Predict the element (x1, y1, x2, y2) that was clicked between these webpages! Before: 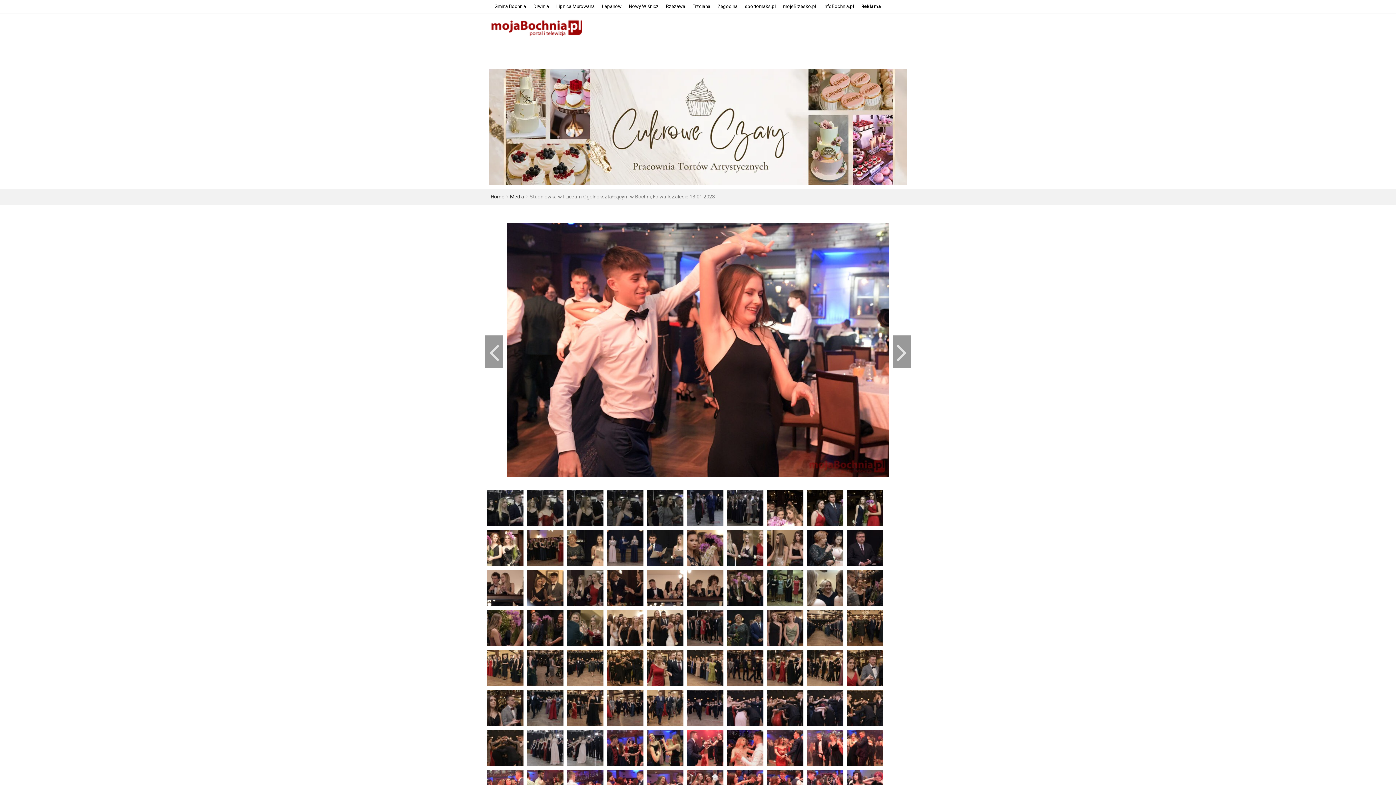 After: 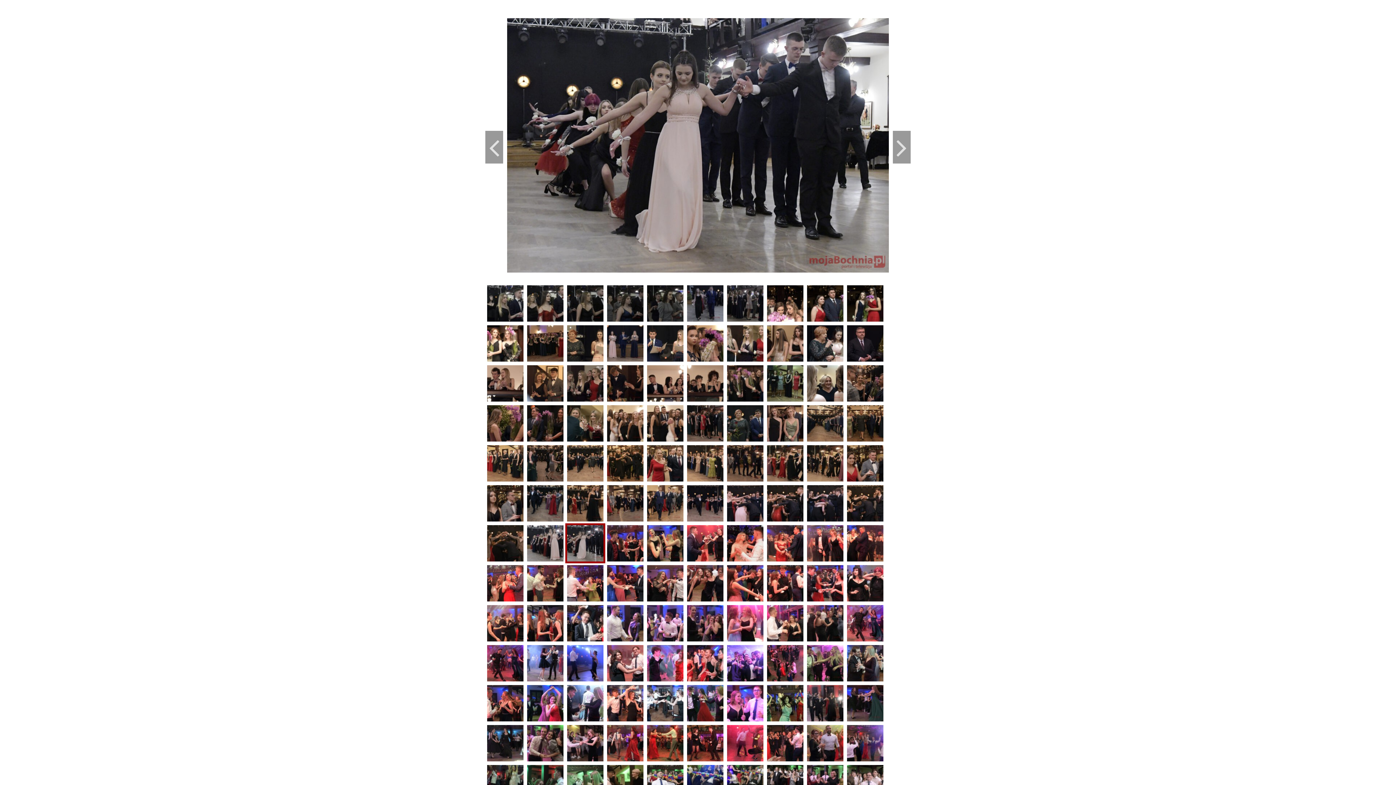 Action: bbox: (565, 744, 605, 750)